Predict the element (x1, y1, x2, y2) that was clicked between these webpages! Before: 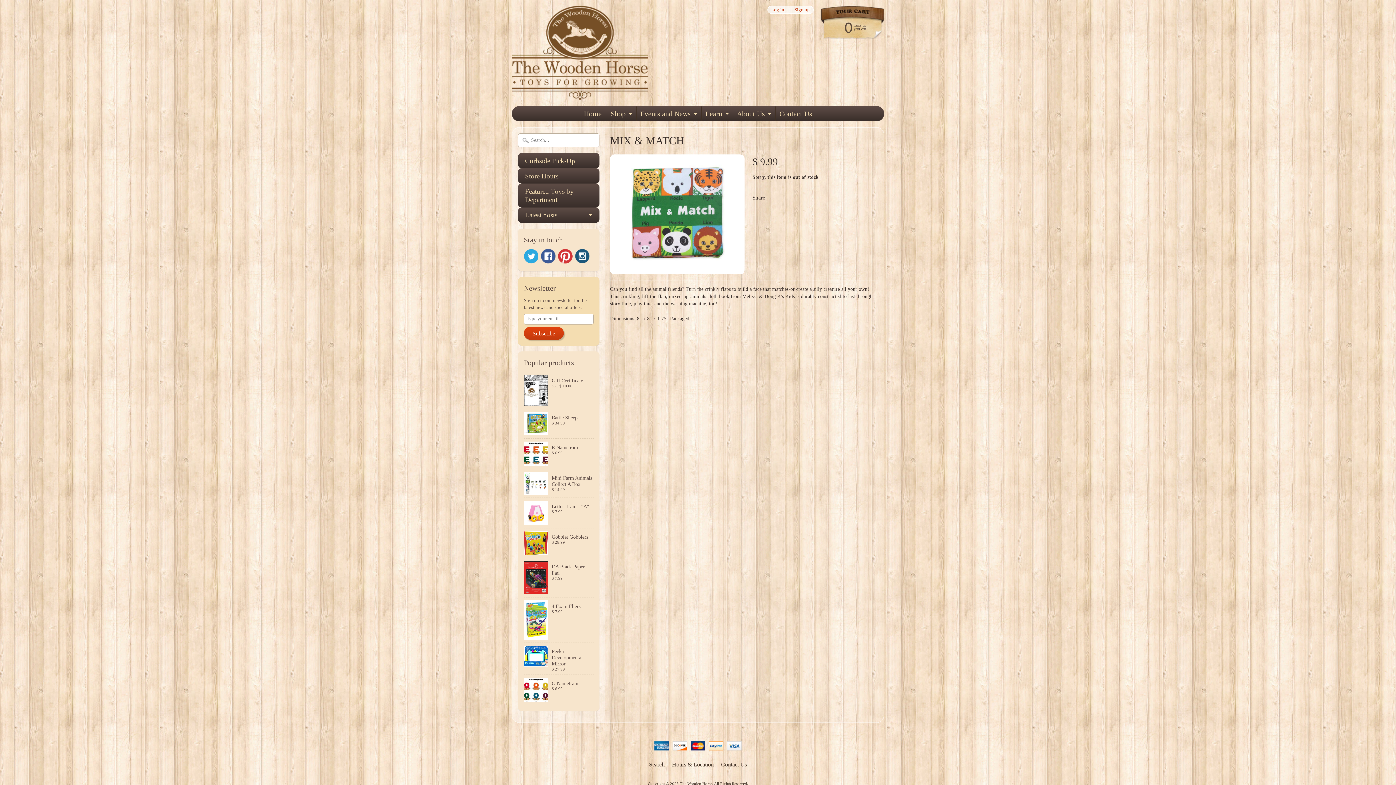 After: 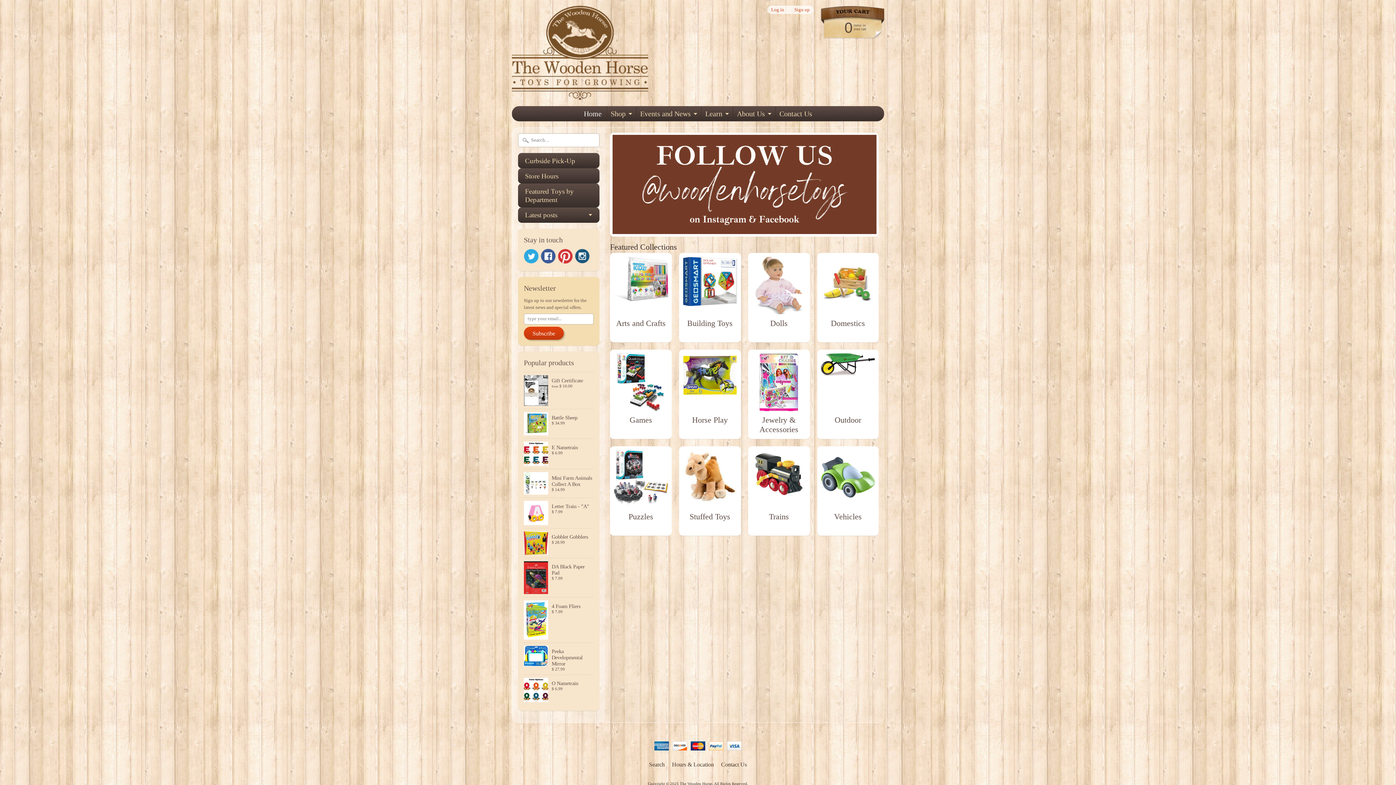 Action: label: Home bbox: (580, 106, 605, 121)